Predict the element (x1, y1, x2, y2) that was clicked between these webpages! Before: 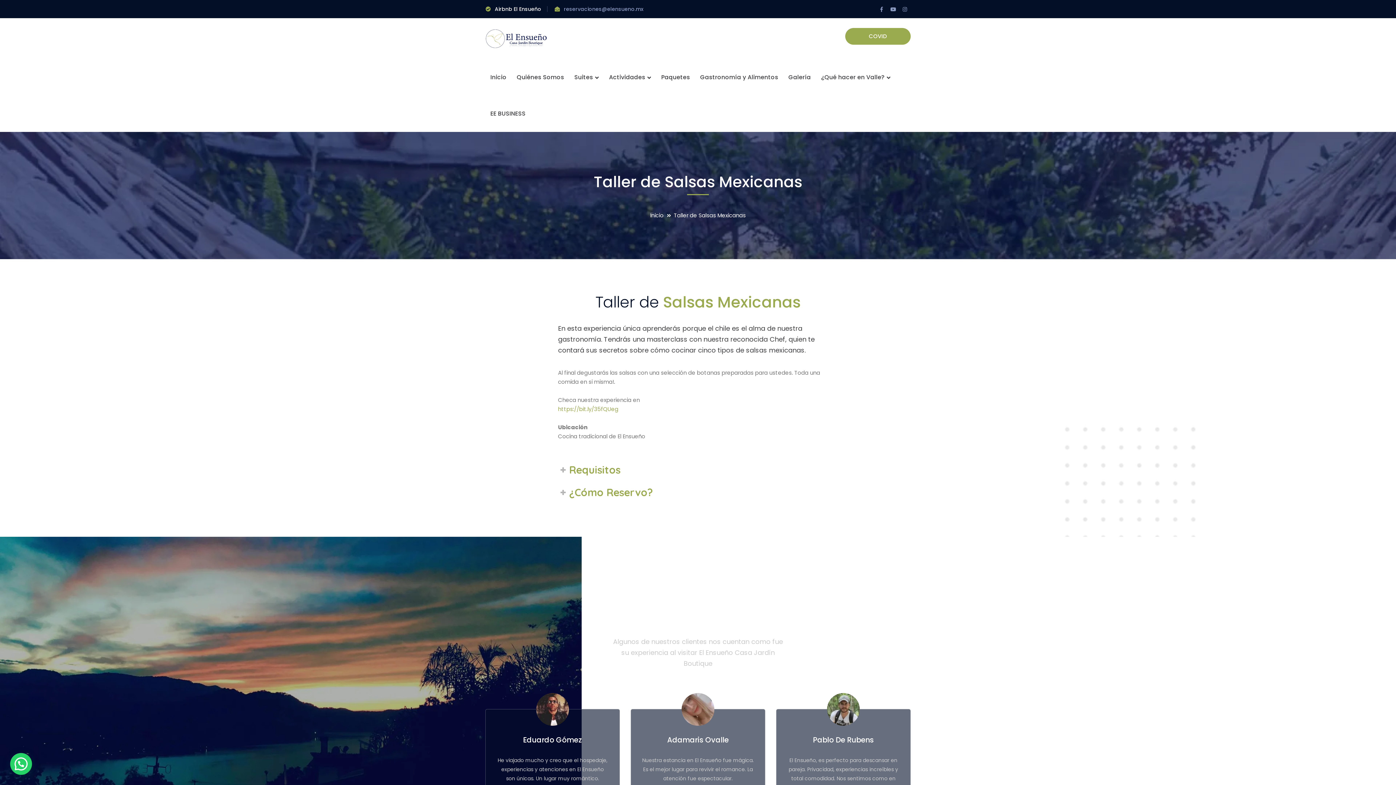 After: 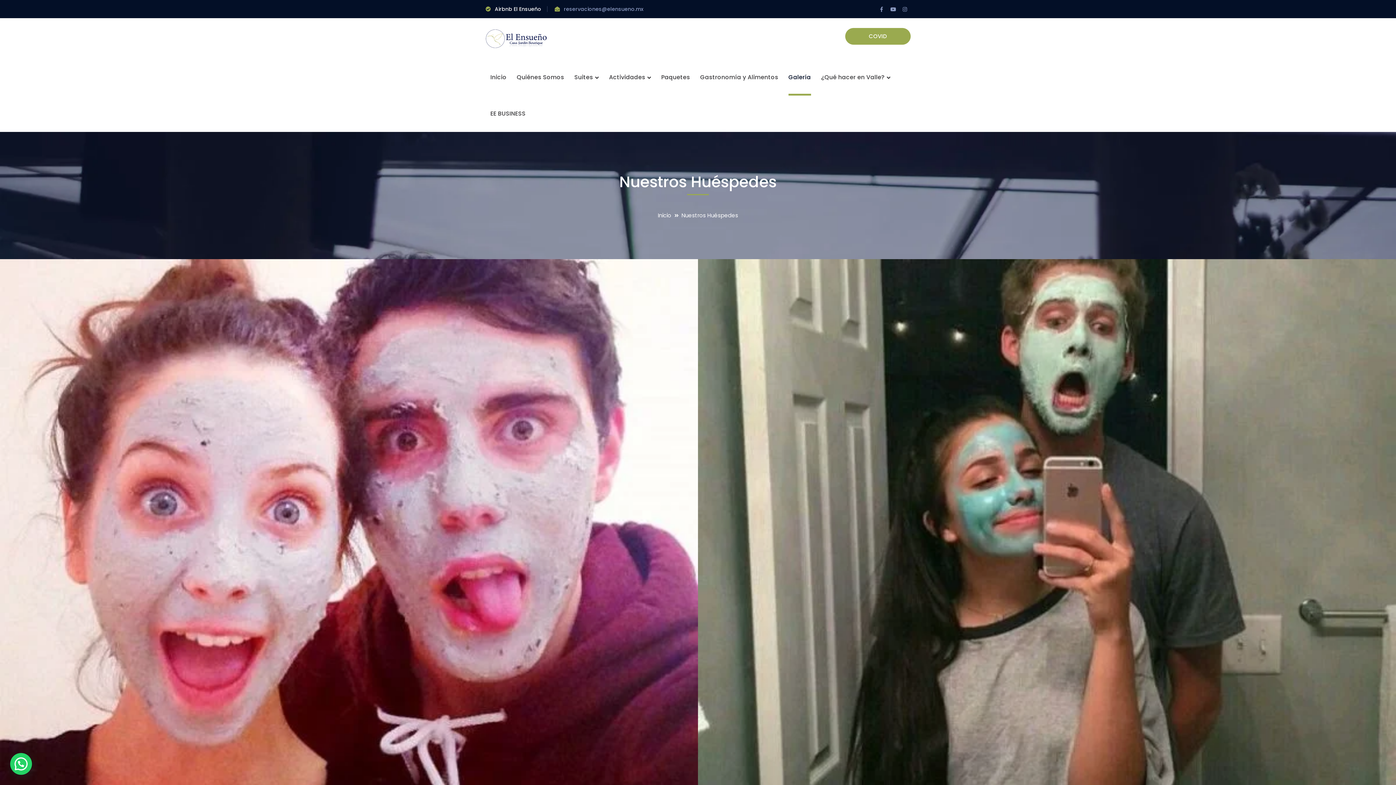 Action: bbox: (788, 59, 811, 95) label: Galería